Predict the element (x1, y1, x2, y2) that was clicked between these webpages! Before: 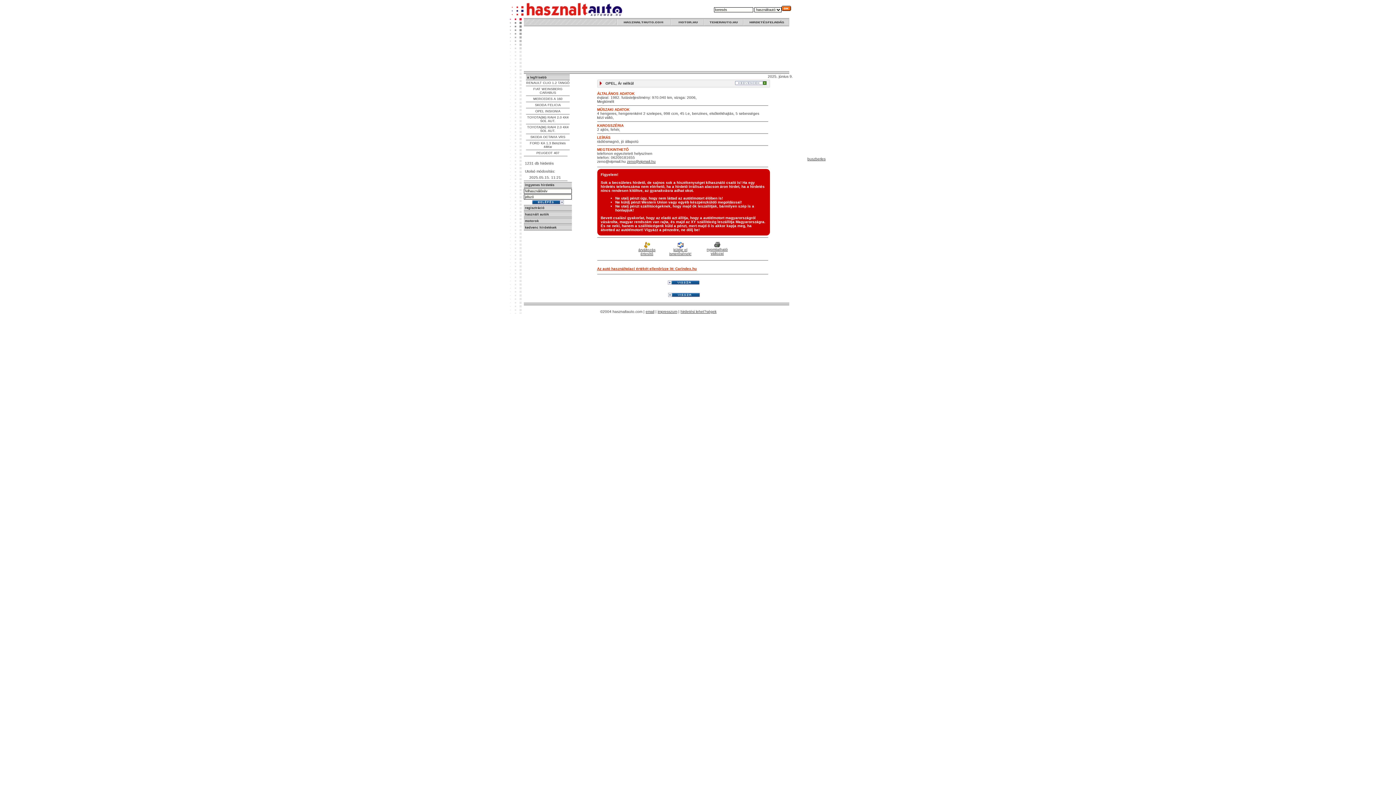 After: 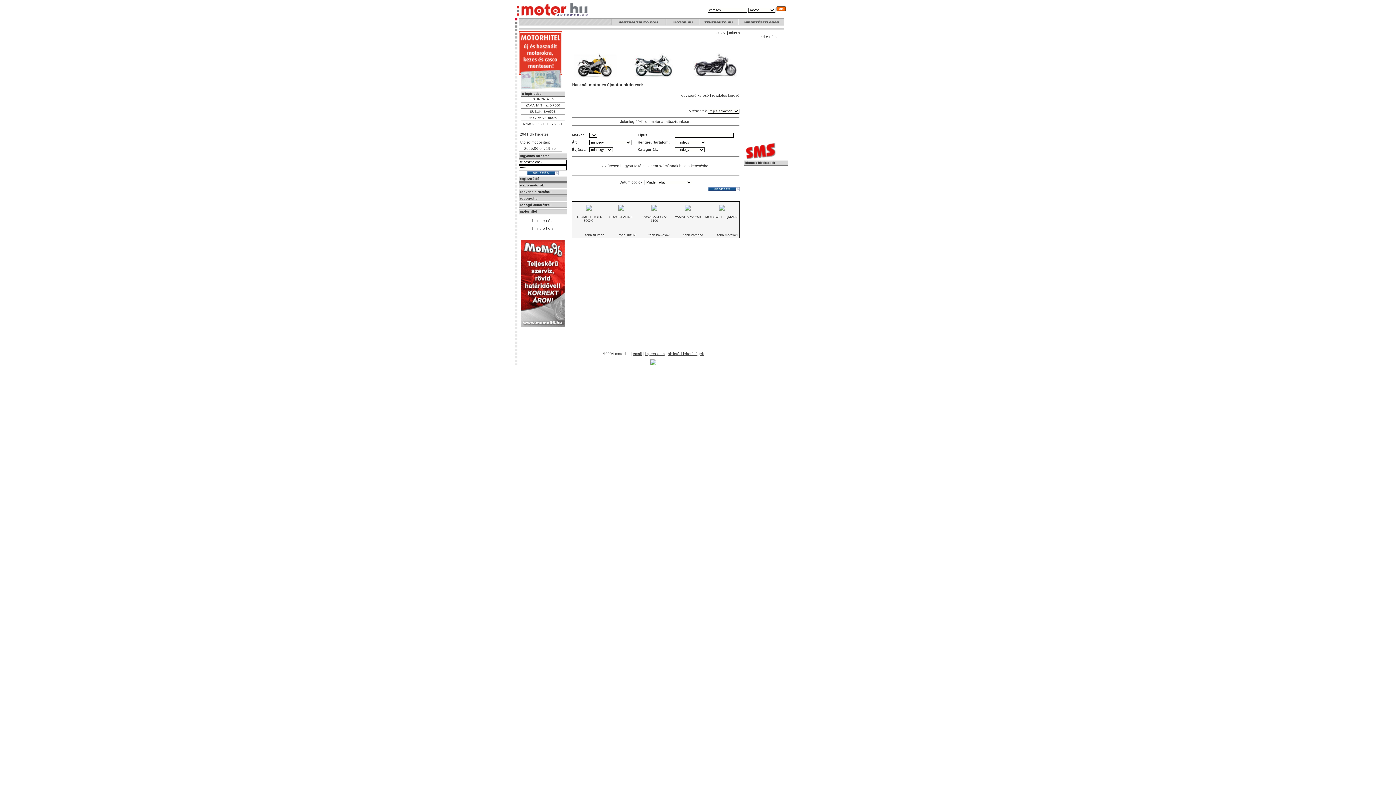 Action: bbox: (525, 219, 538, 222) label: motorok